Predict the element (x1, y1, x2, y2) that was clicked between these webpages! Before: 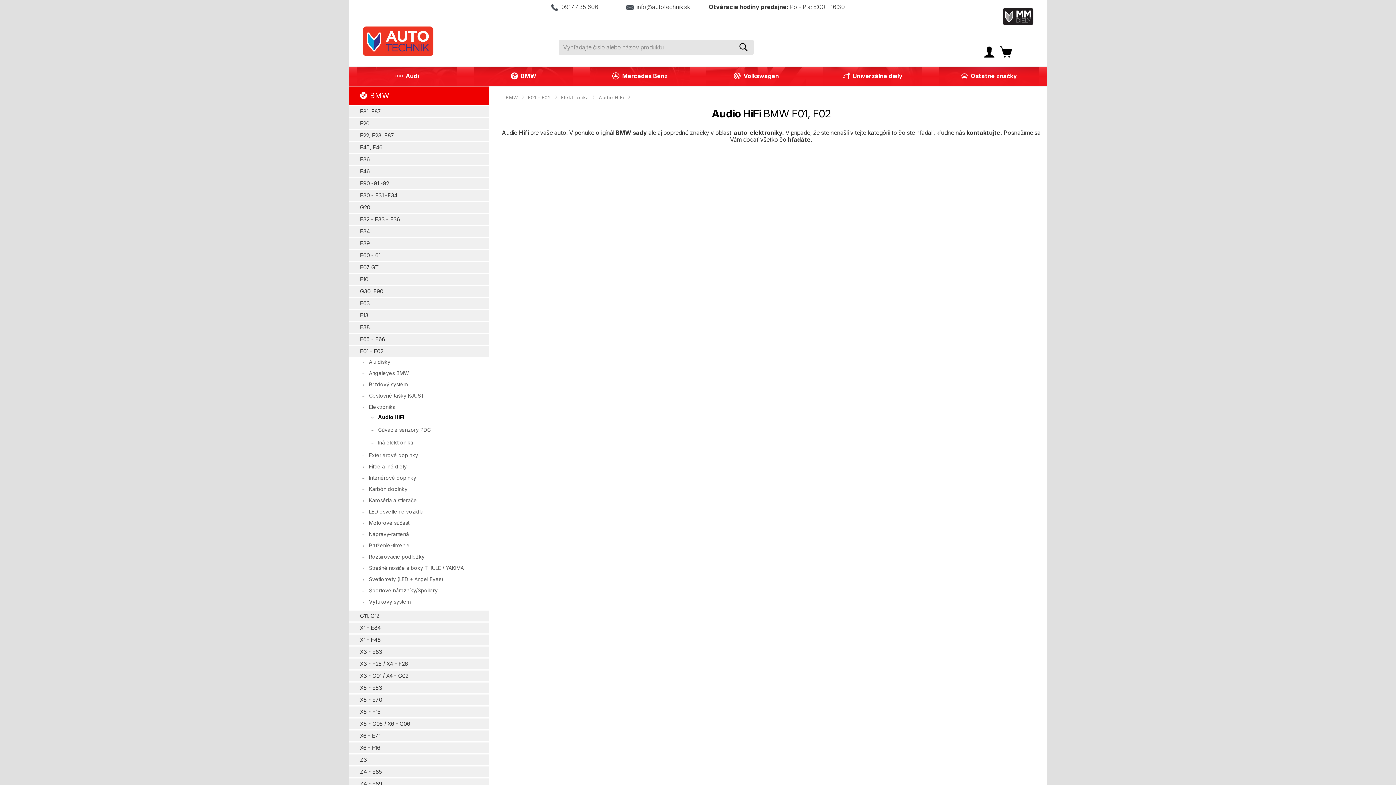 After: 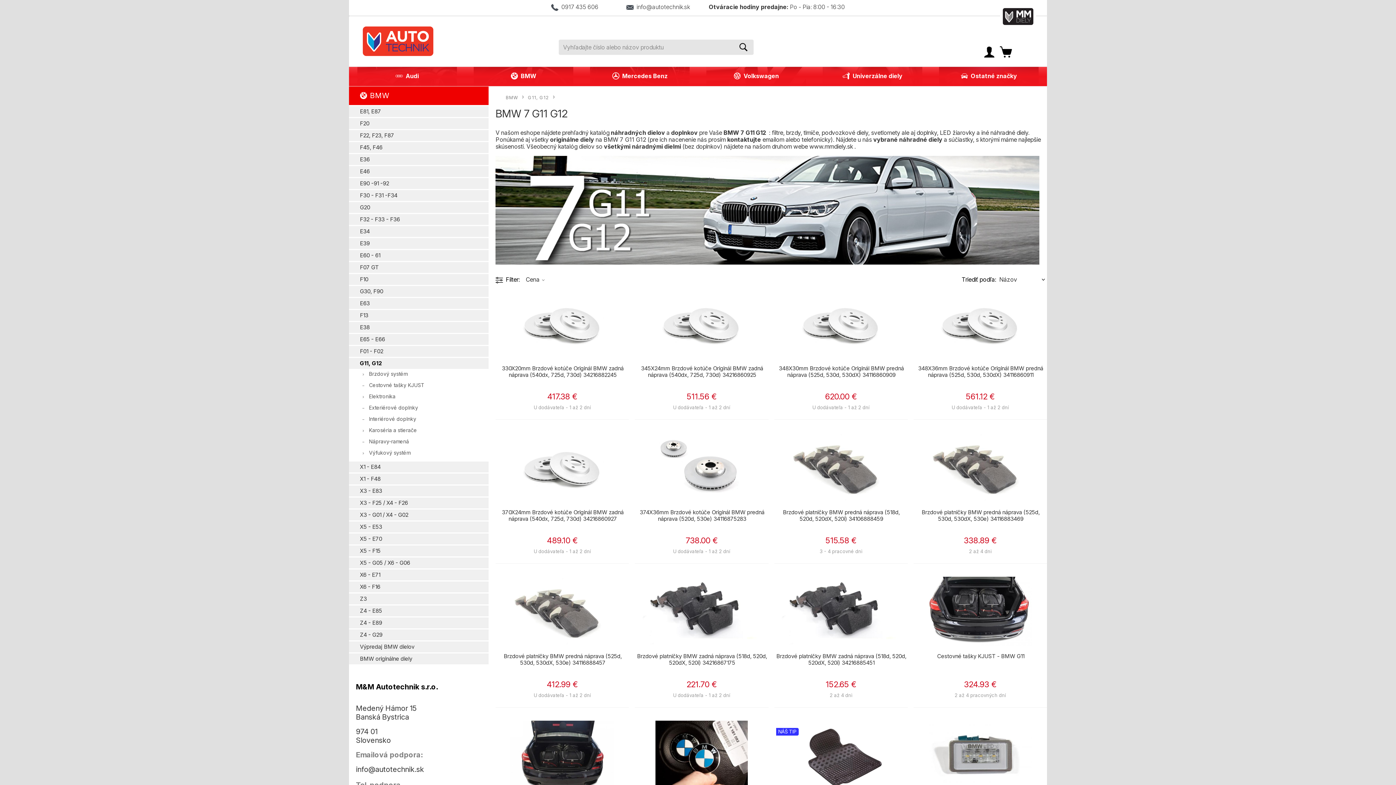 Action: bbox: (349, 611, 488, 621) label: G11, G12